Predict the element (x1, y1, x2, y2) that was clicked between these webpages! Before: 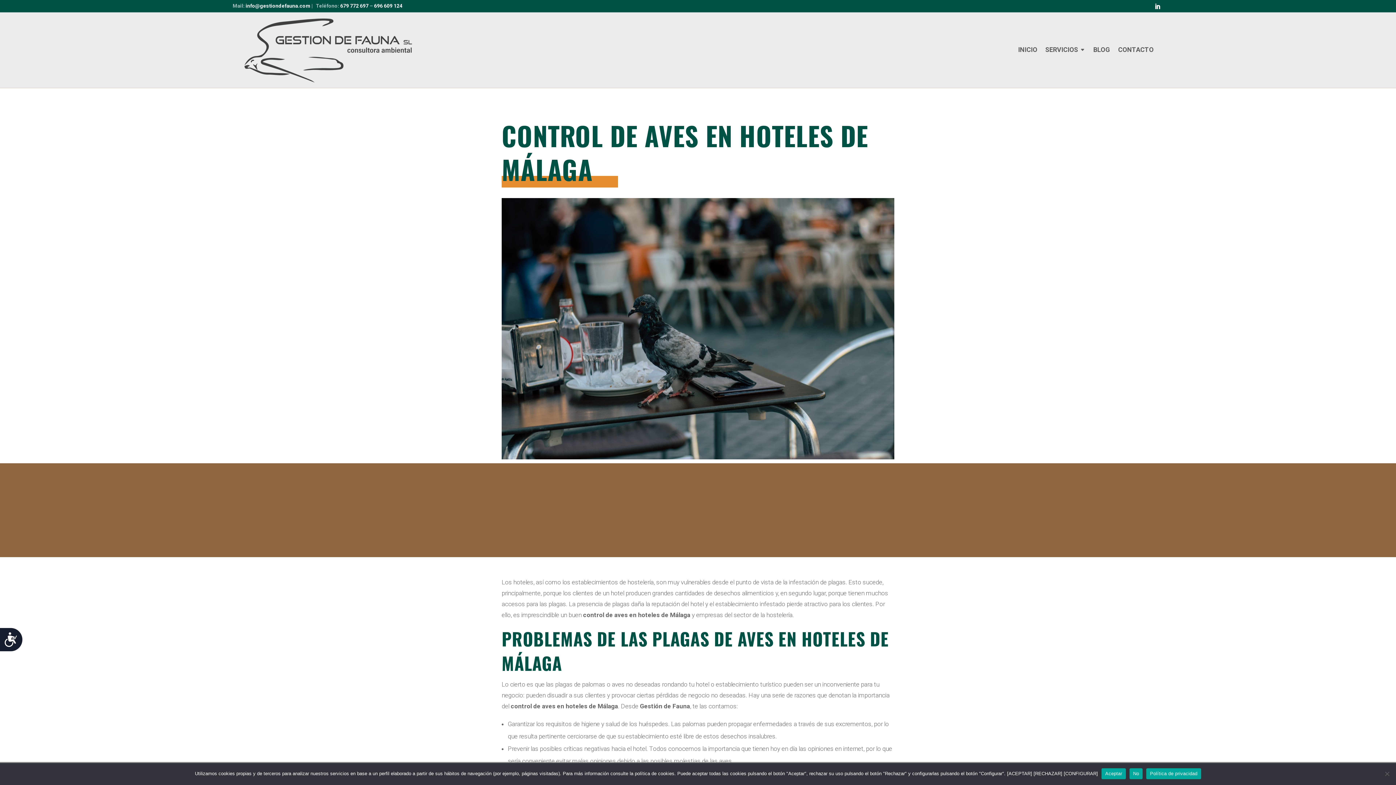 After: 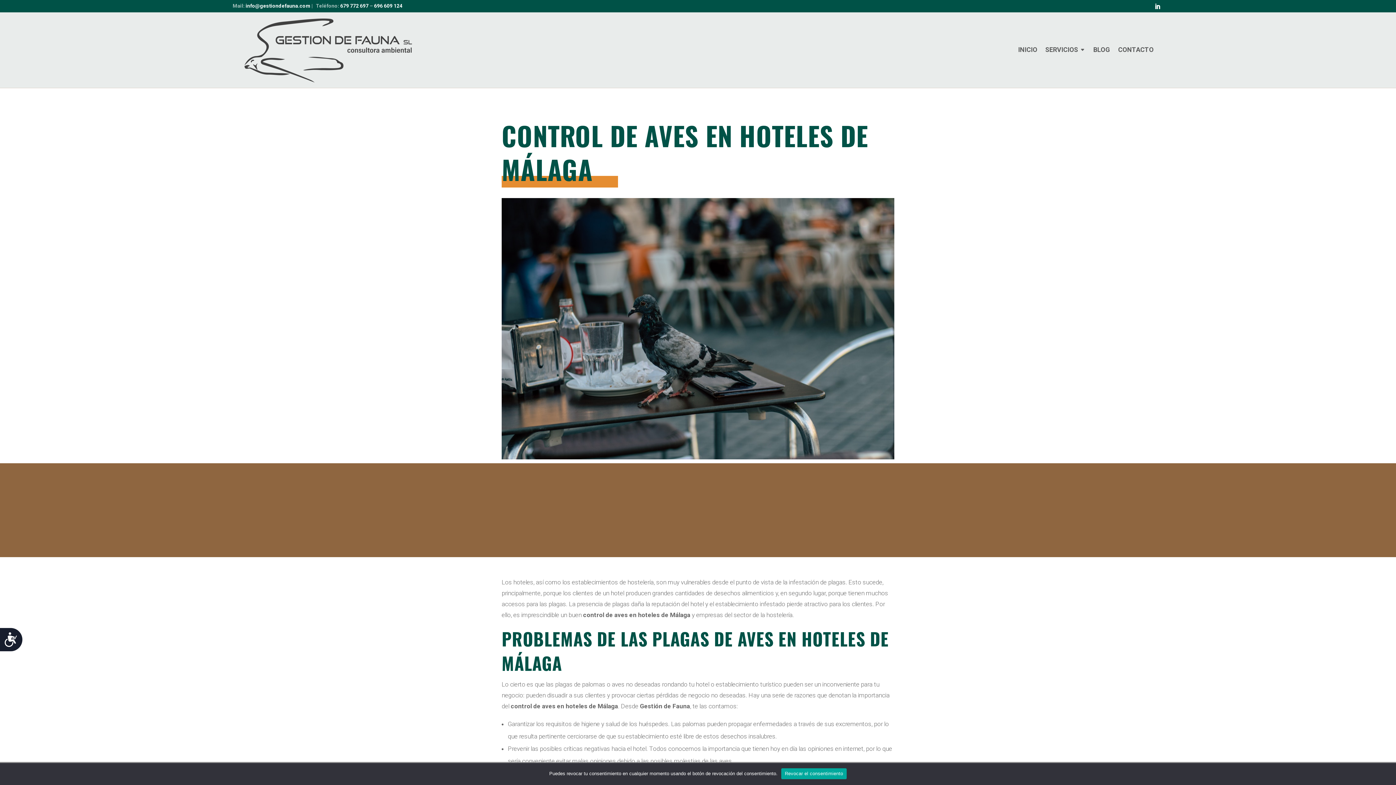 Action: label: No bbox: (1129, 768, 1143, 779)